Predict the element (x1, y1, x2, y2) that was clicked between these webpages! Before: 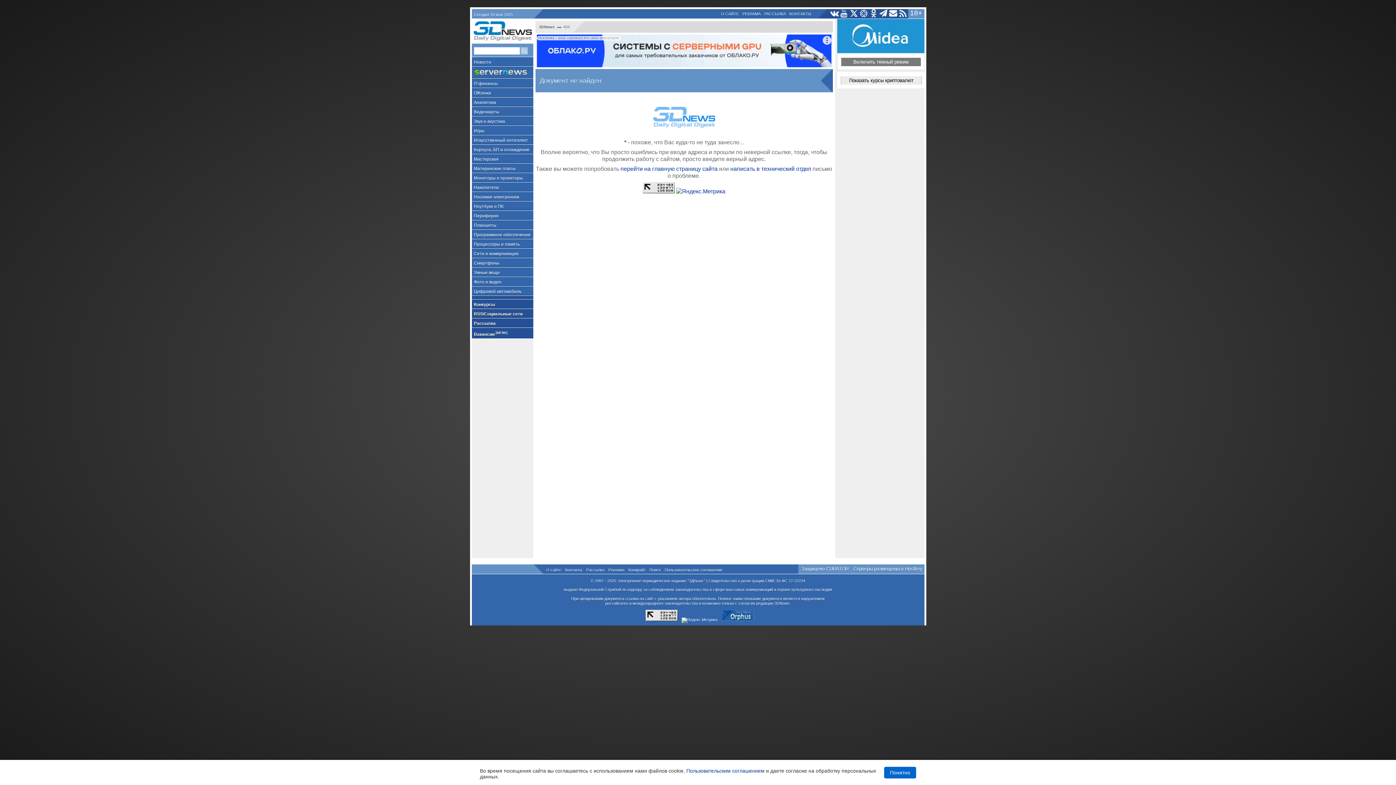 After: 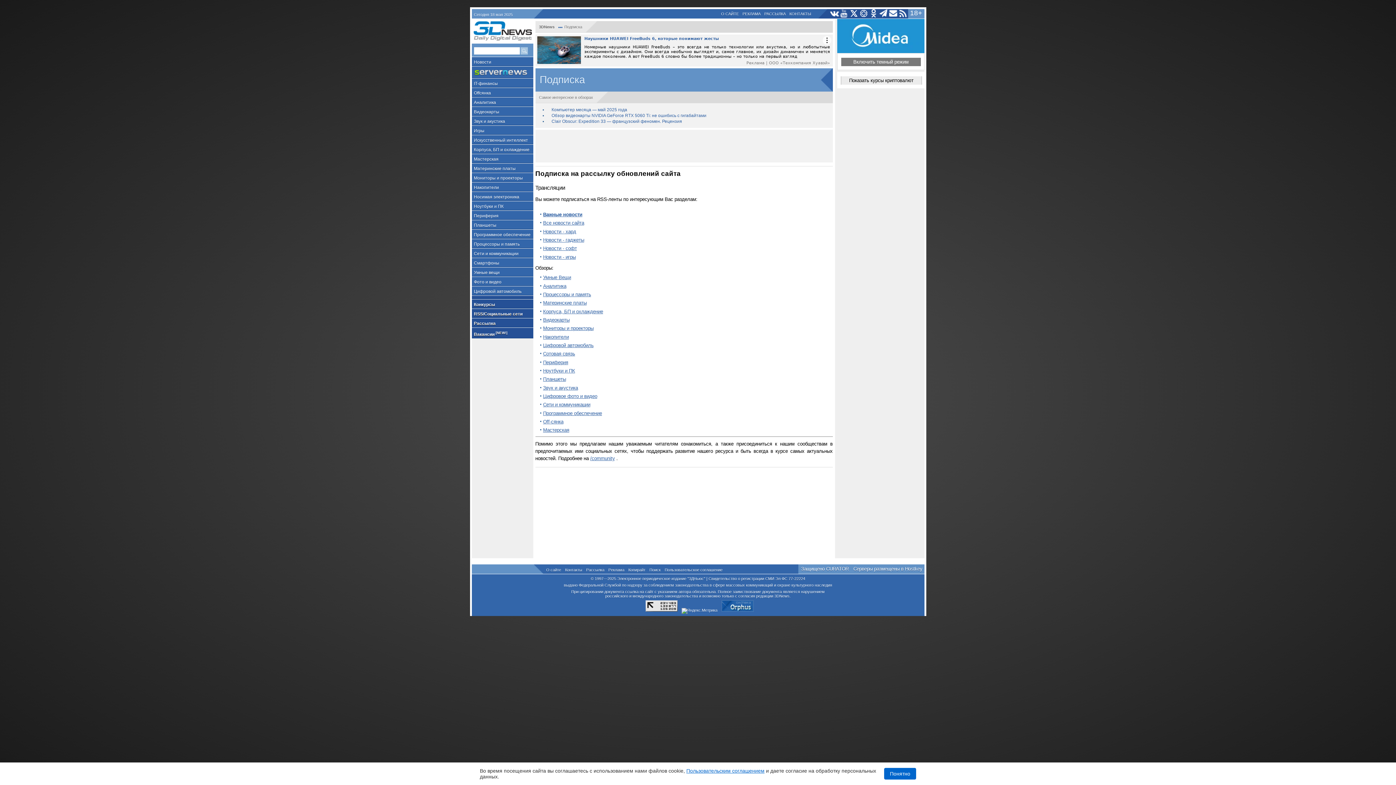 Action: bbox: (763, 9, 787, 17) label: РАССЫЛКА